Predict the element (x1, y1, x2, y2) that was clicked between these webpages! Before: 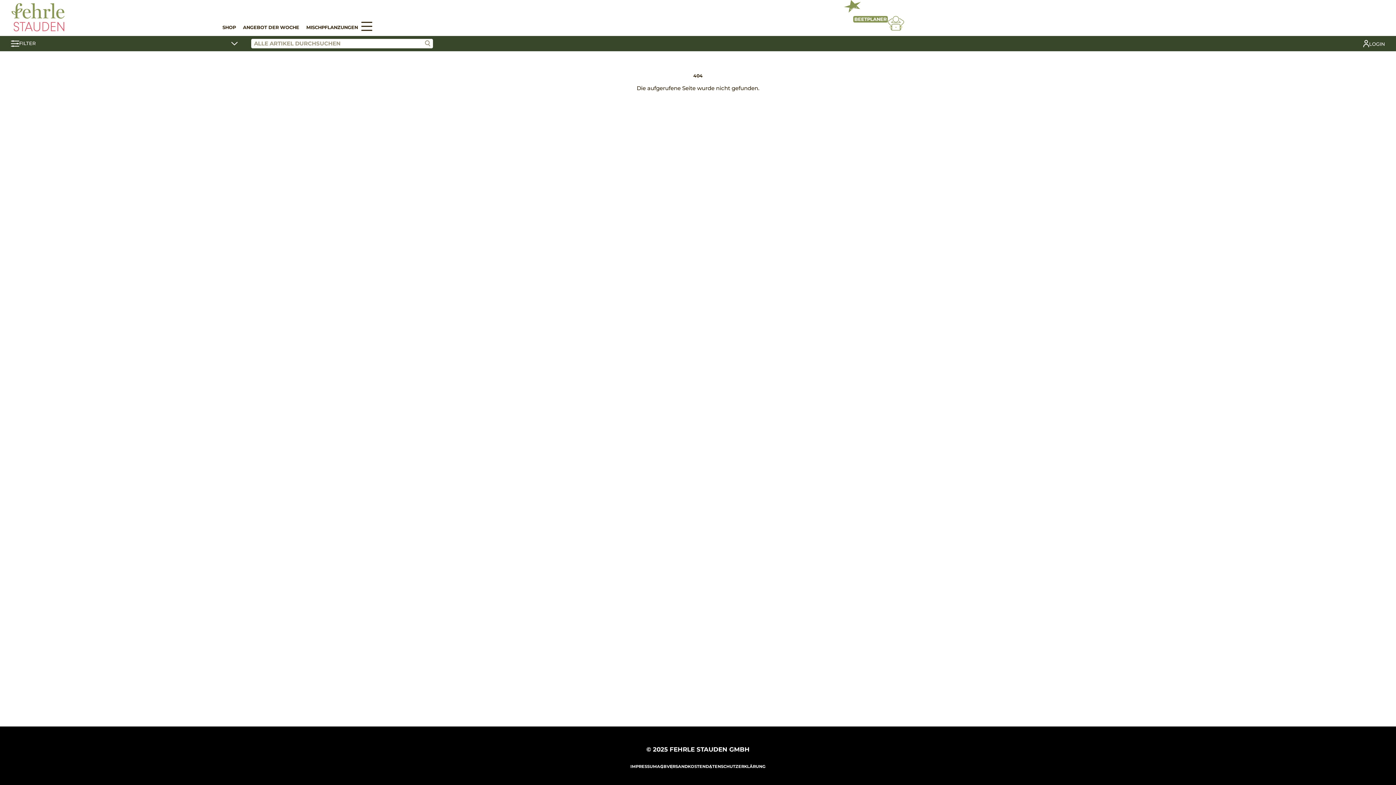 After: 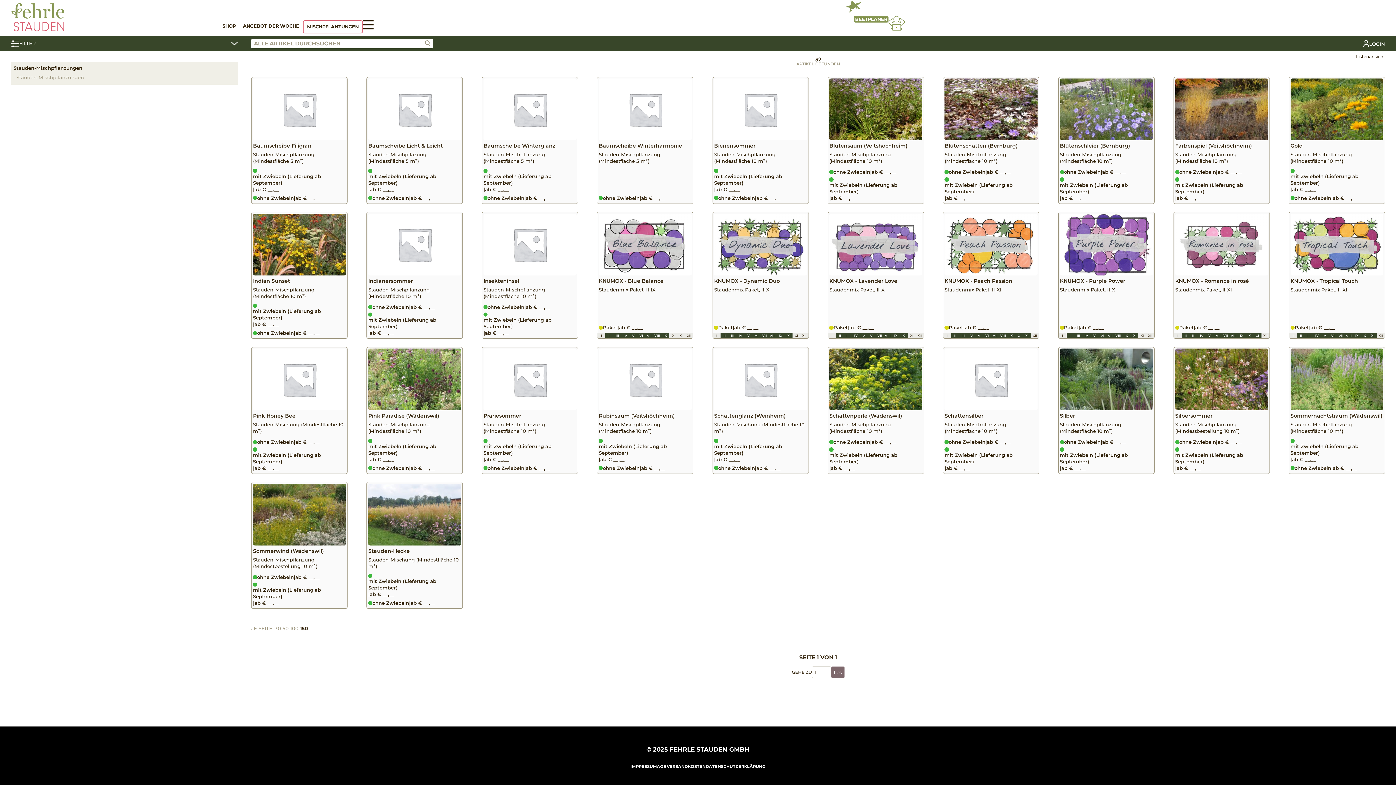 Action: label: MISCHPFLANZUNGEN bbox: (302, 21, 361, 33)